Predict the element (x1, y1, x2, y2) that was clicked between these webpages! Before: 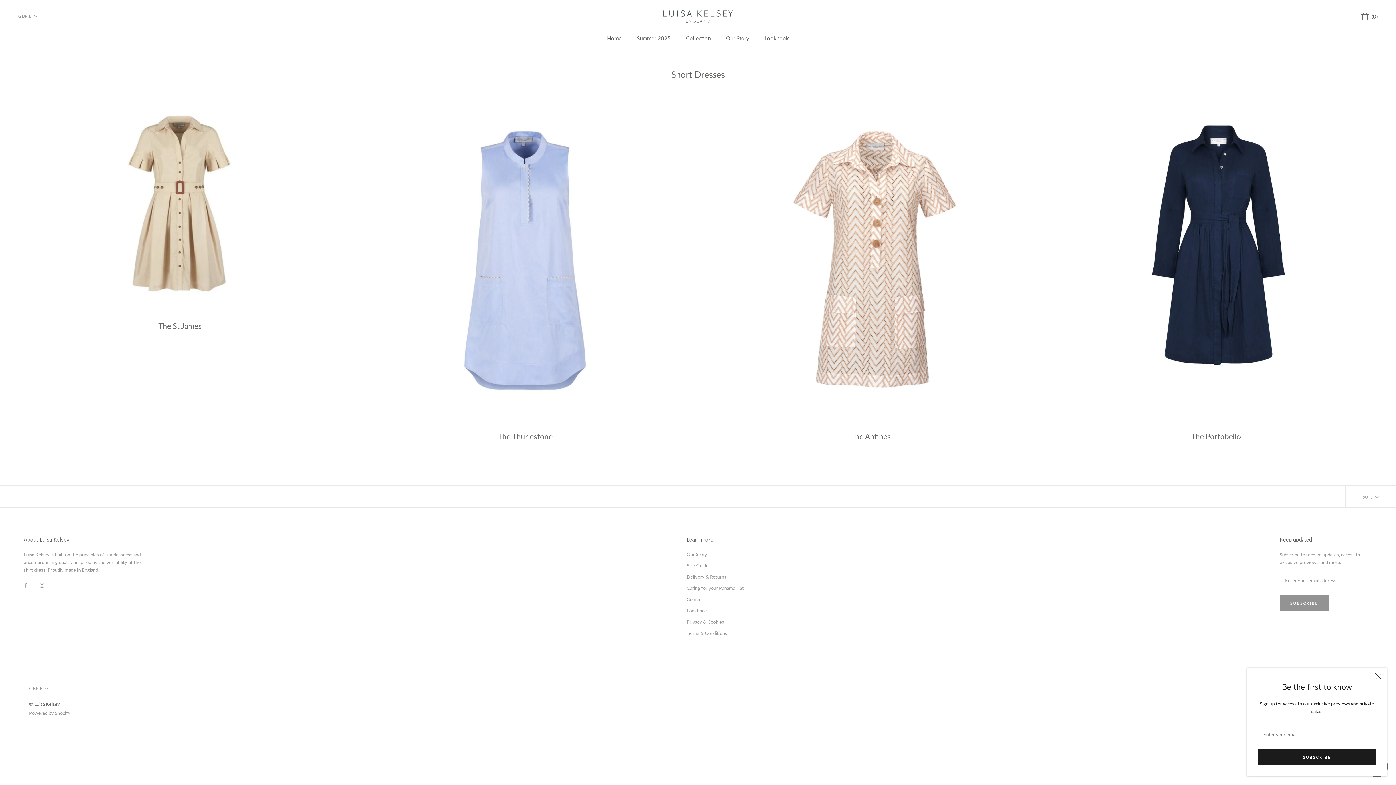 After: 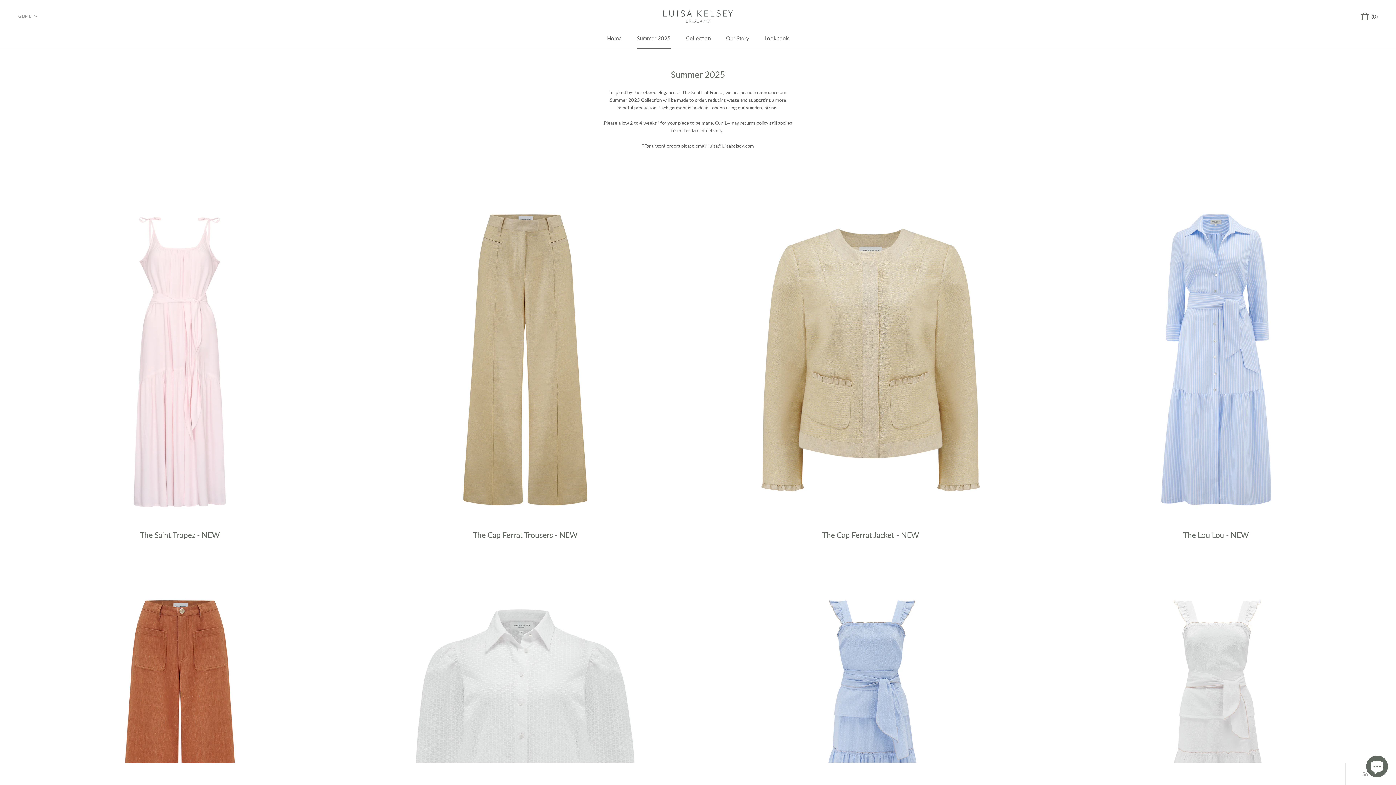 Action: label: Summer 2025
Summer 2025 bbox: (637, 34, 670, 41)